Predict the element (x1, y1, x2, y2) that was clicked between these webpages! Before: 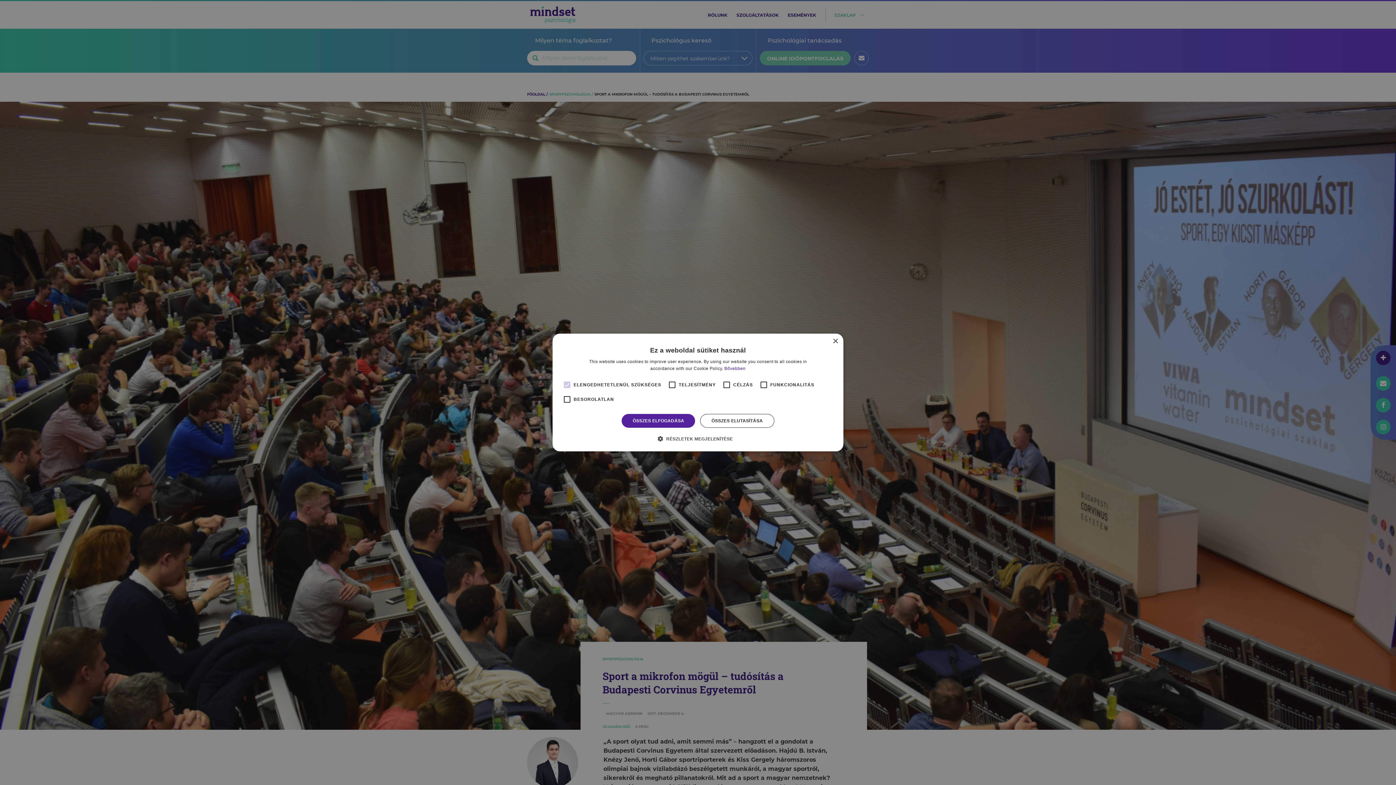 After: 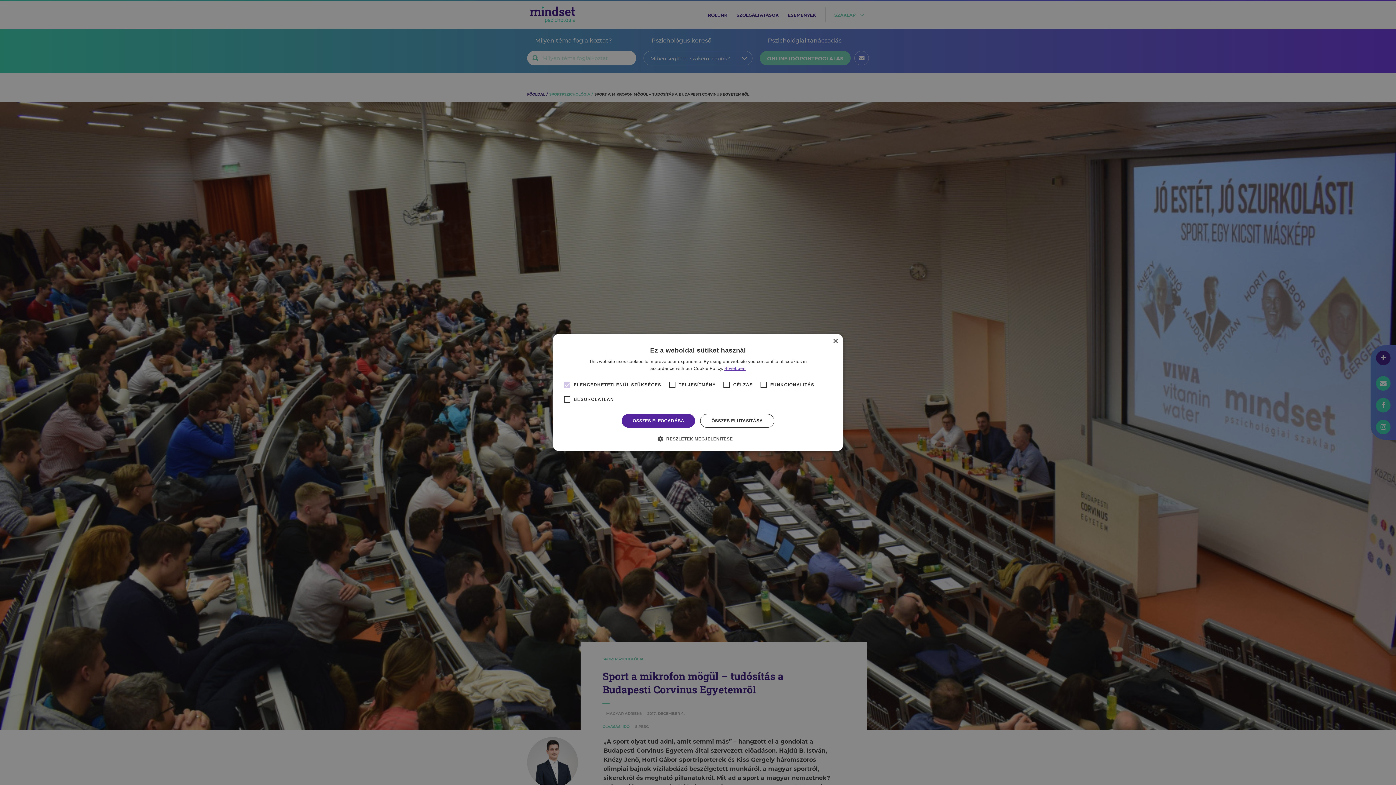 Action: bbox: (724, 366, 745, 371) label: Bővebben, opens a new window